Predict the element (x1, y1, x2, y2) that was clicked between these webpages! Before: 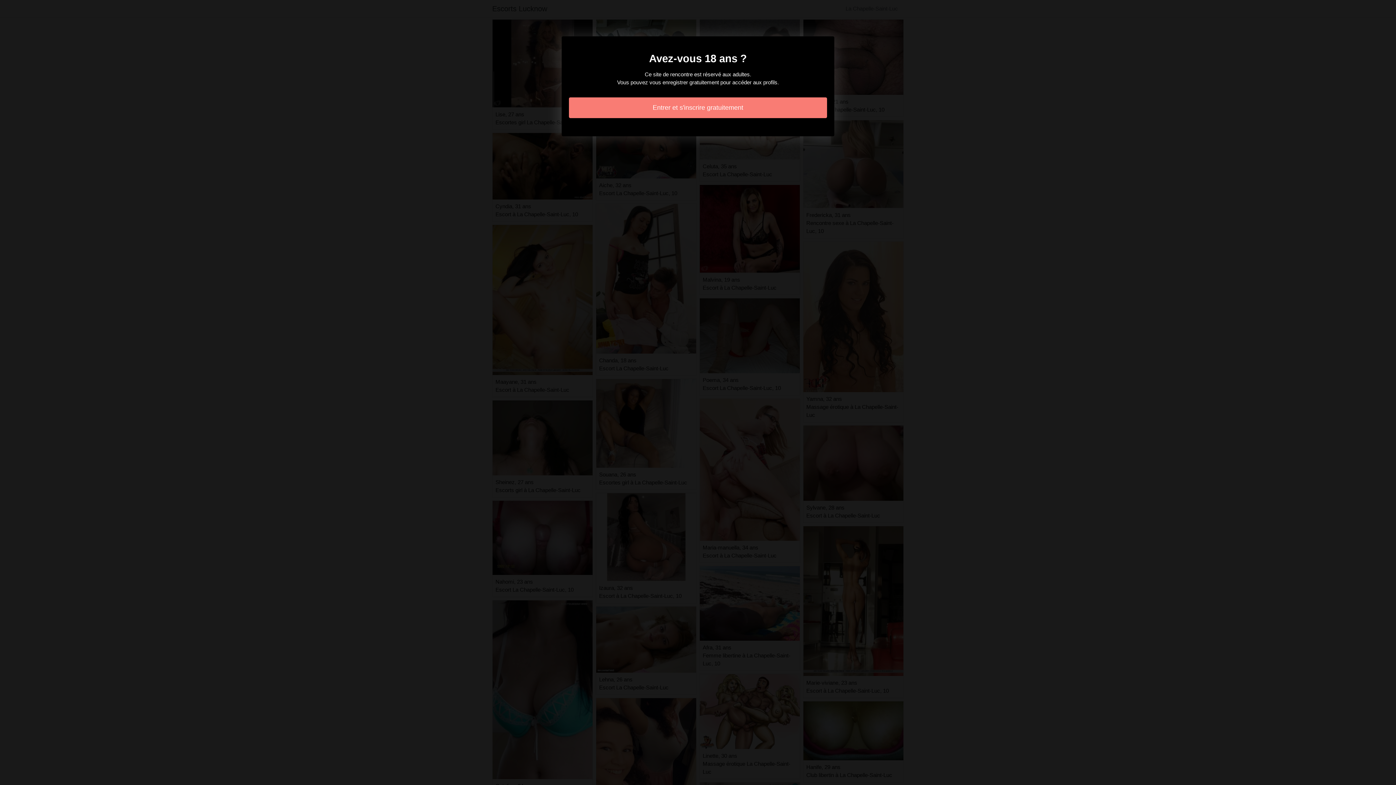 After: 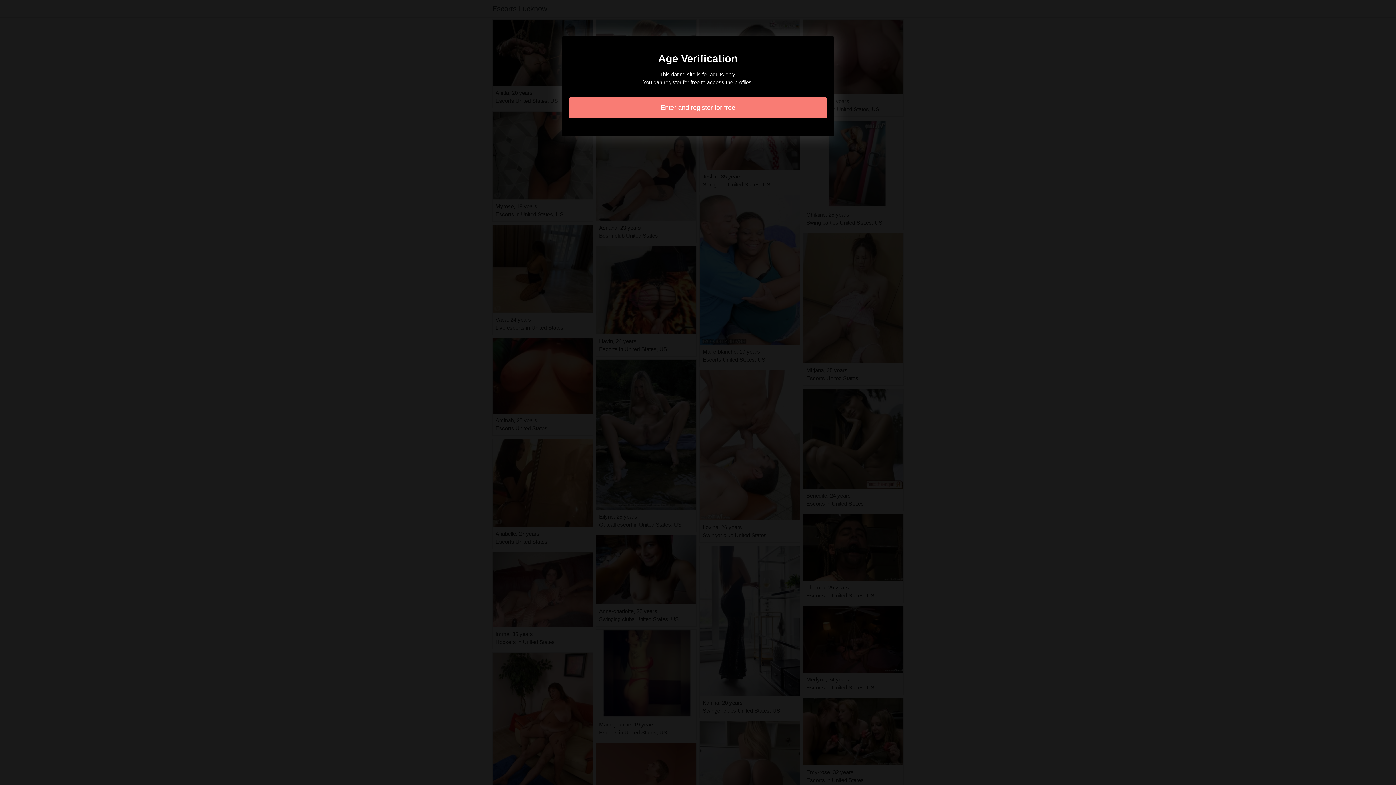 Action: bbox: (569, 97, 827, 118) label: Entrer et s'inscrire gratuitement